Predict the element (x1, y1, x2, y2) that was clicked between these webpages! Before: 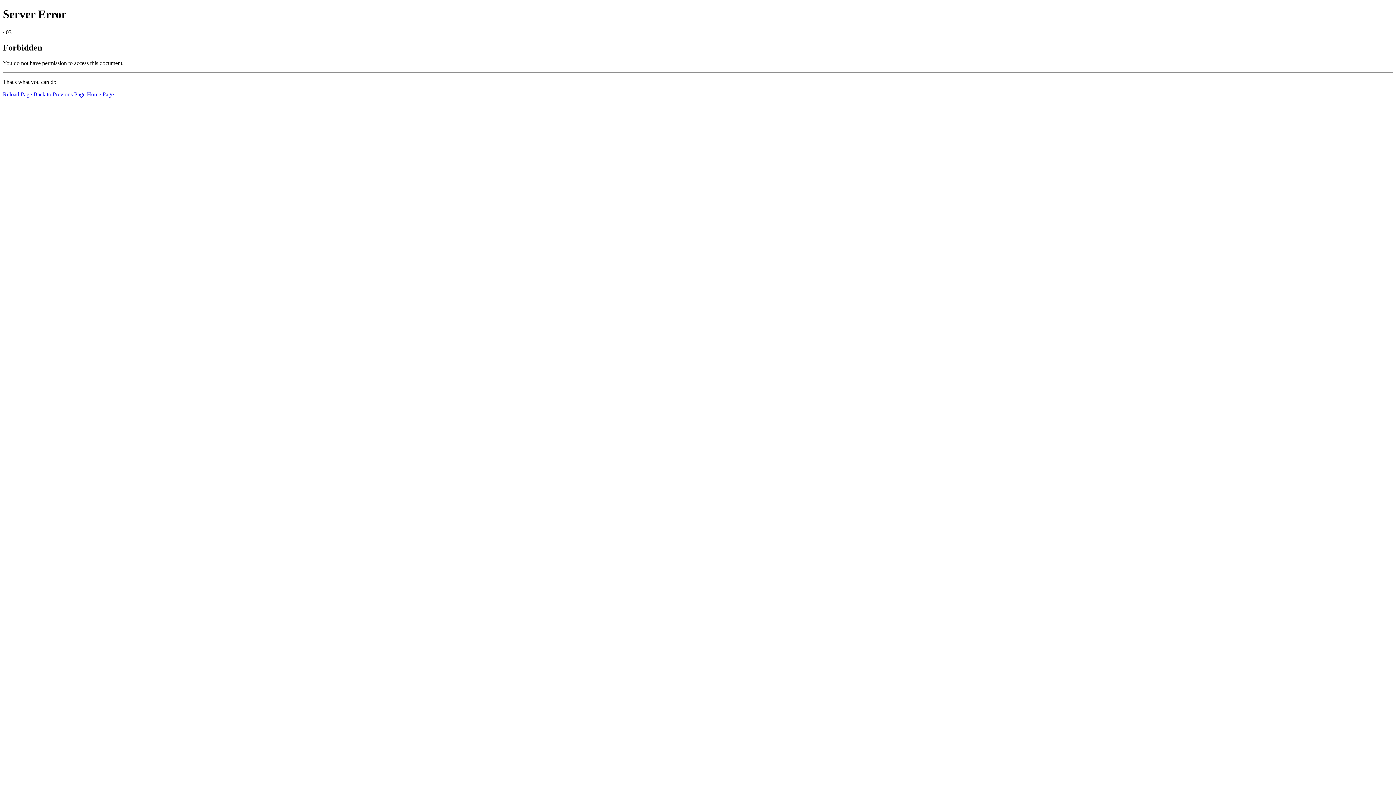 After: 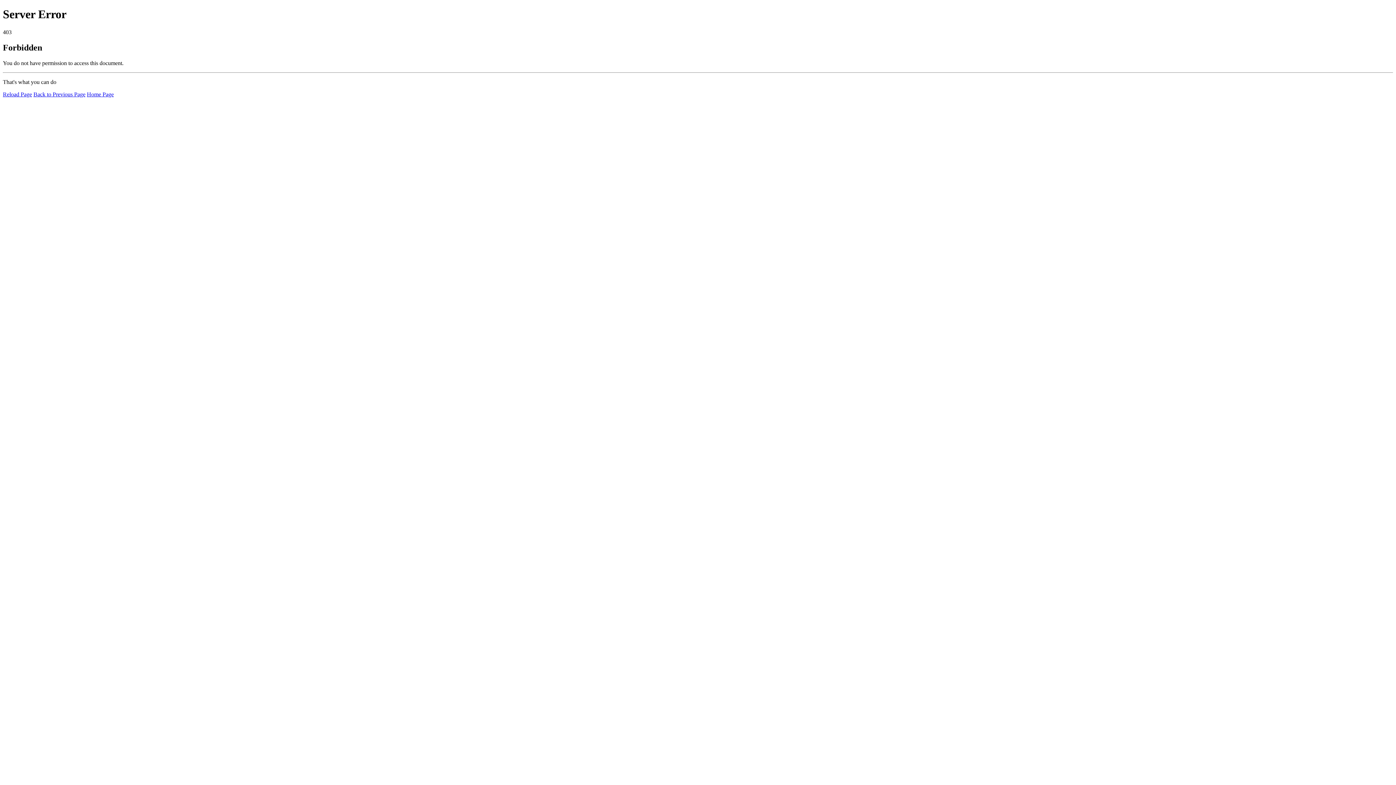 Action: label: Reload Page bbox: (2, 91, 32, 97)